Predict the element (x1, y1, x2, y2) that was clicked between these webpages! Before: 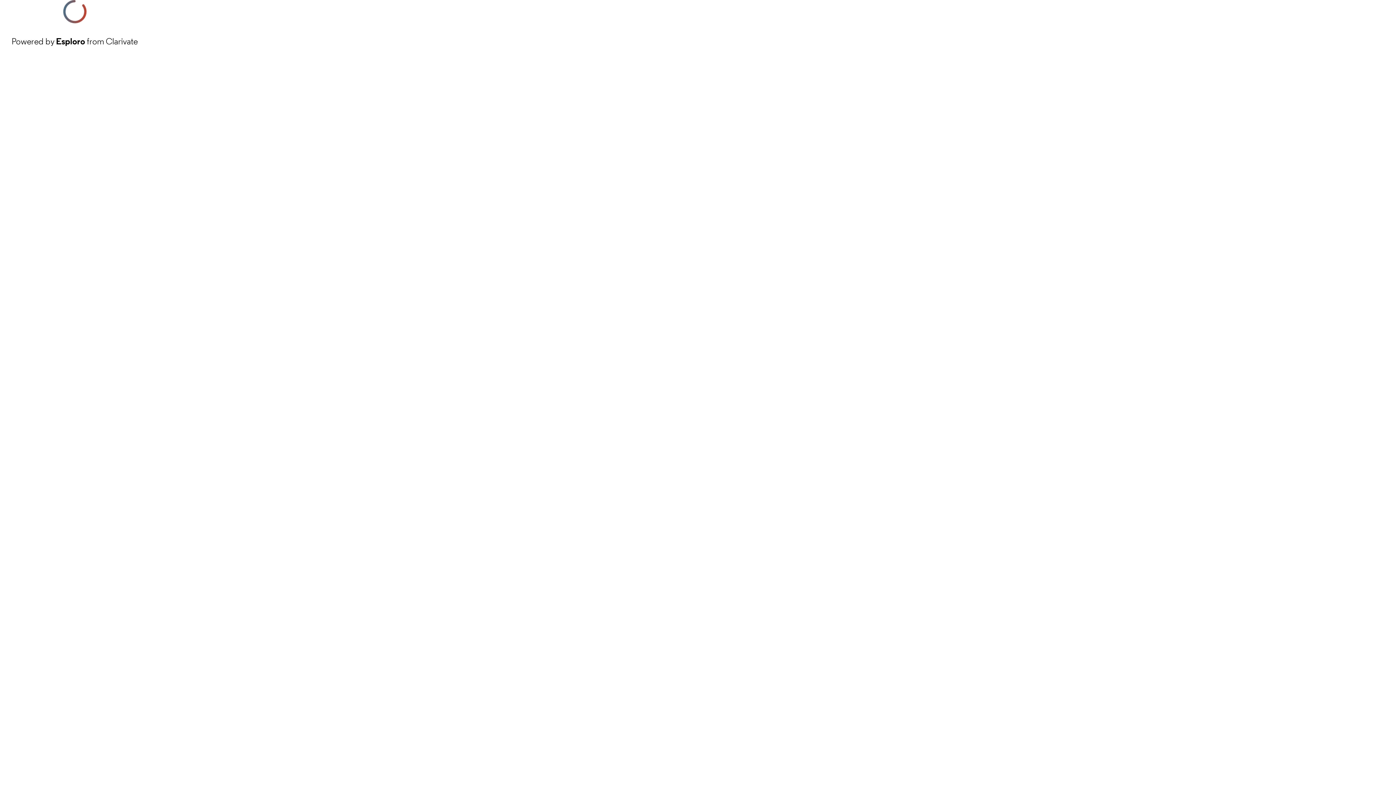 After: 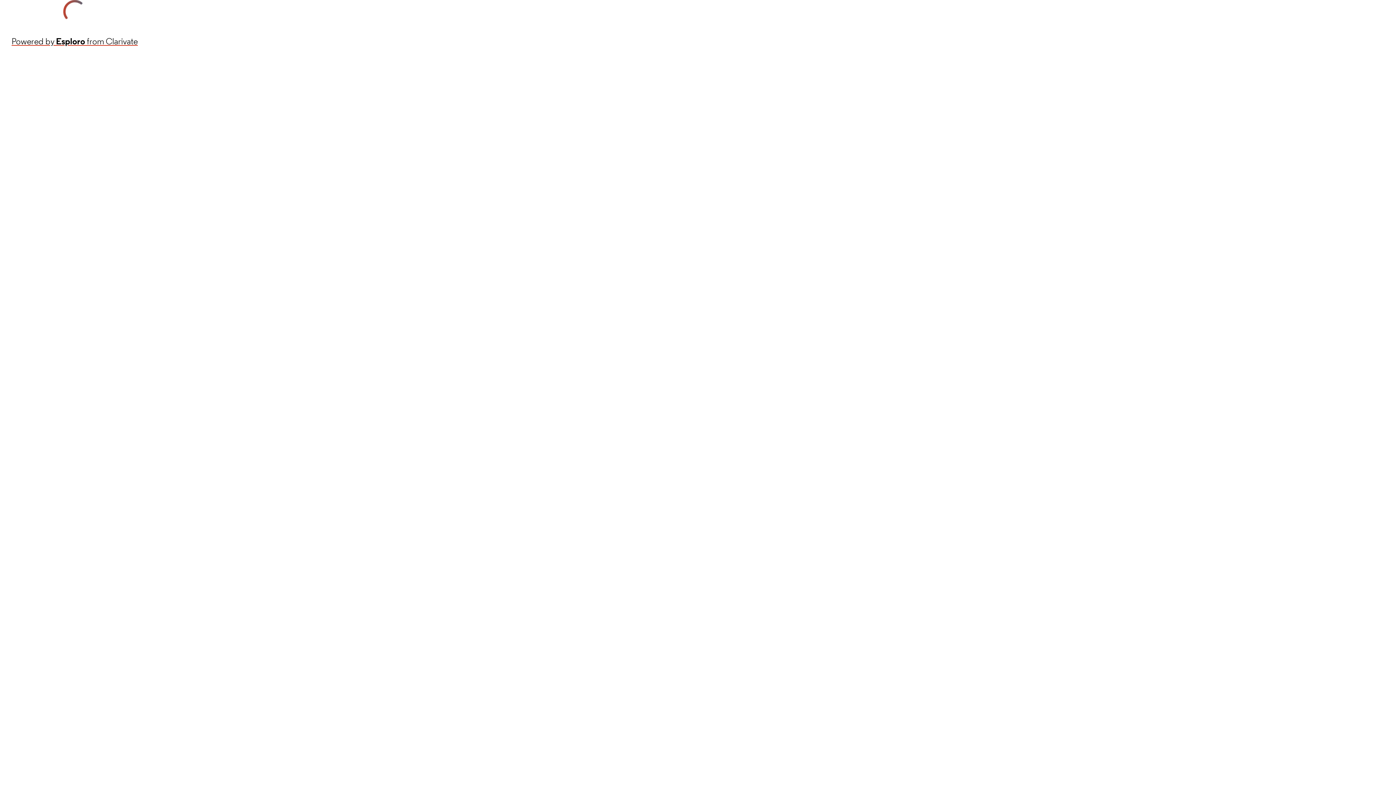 Action: label: Powered by Esploro from Clarivate bbox: (11, 34, 137, 48)